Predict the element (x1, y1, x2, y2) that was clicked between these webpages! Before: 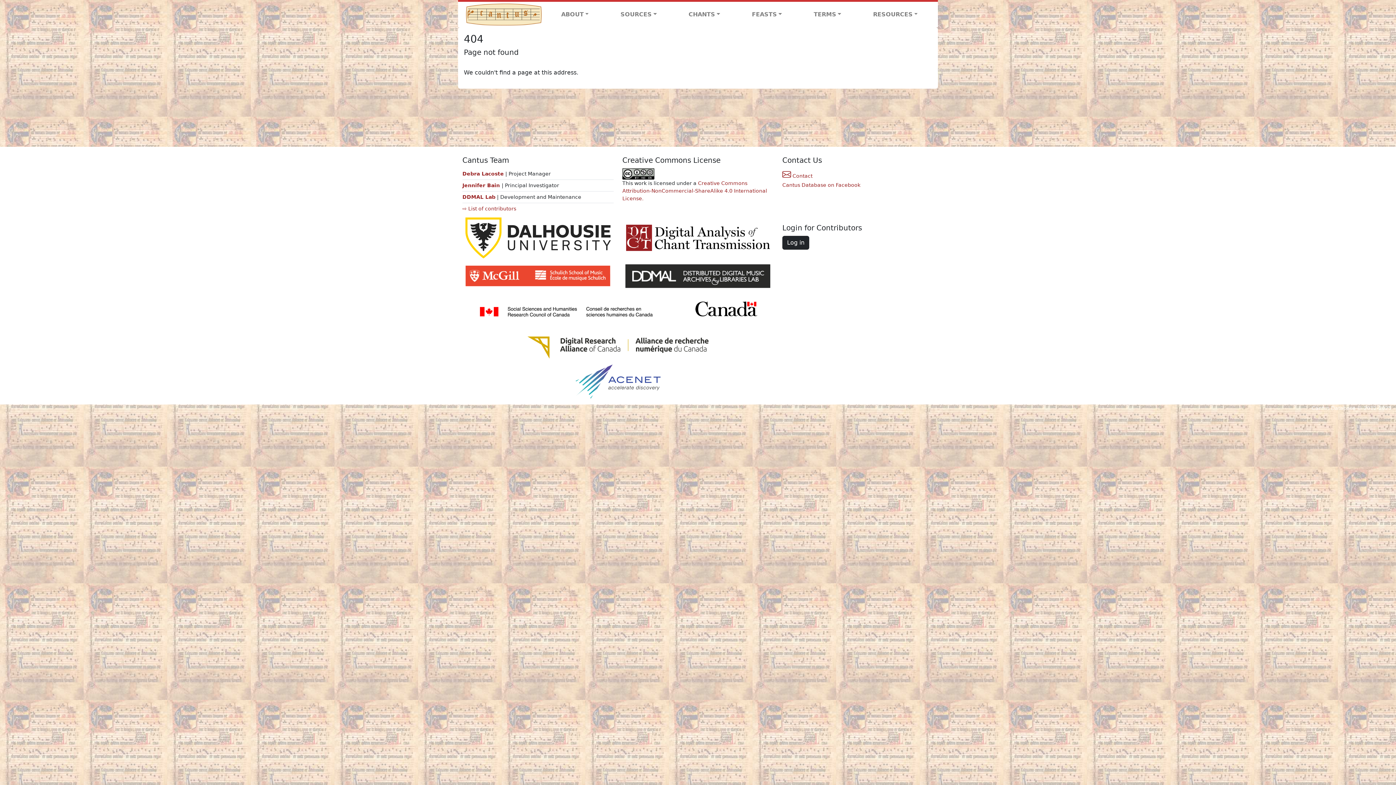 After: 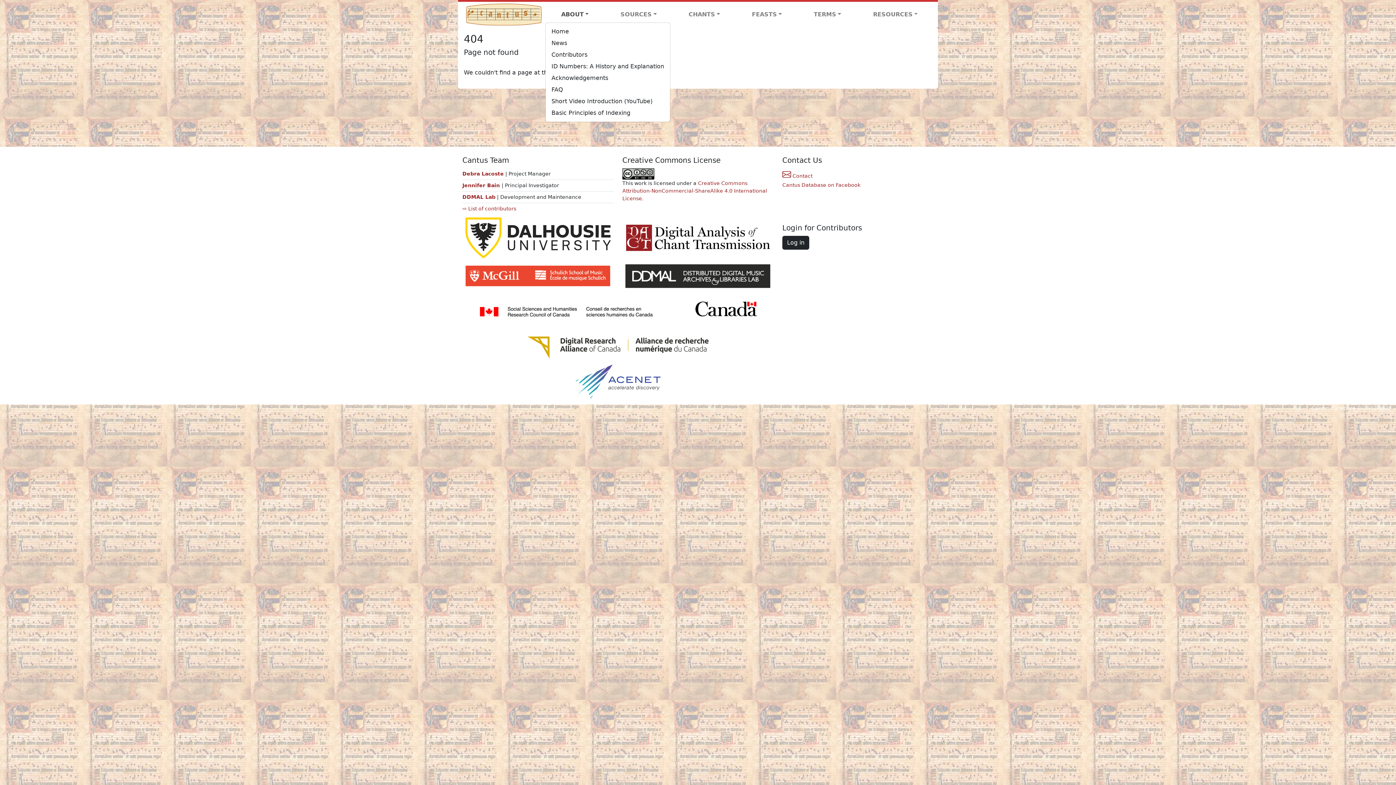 Action: bbox: (545, 7, 604, 21) label: ABOUT